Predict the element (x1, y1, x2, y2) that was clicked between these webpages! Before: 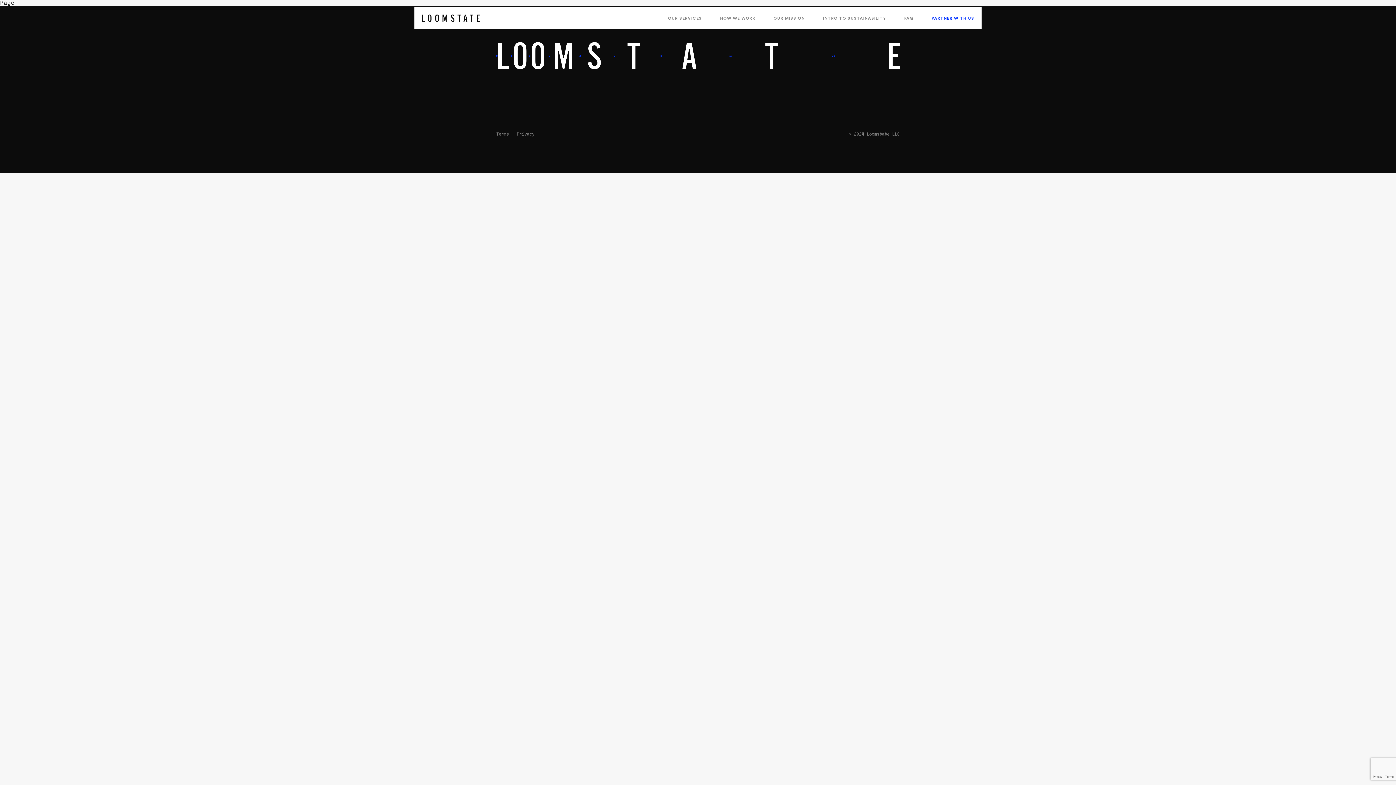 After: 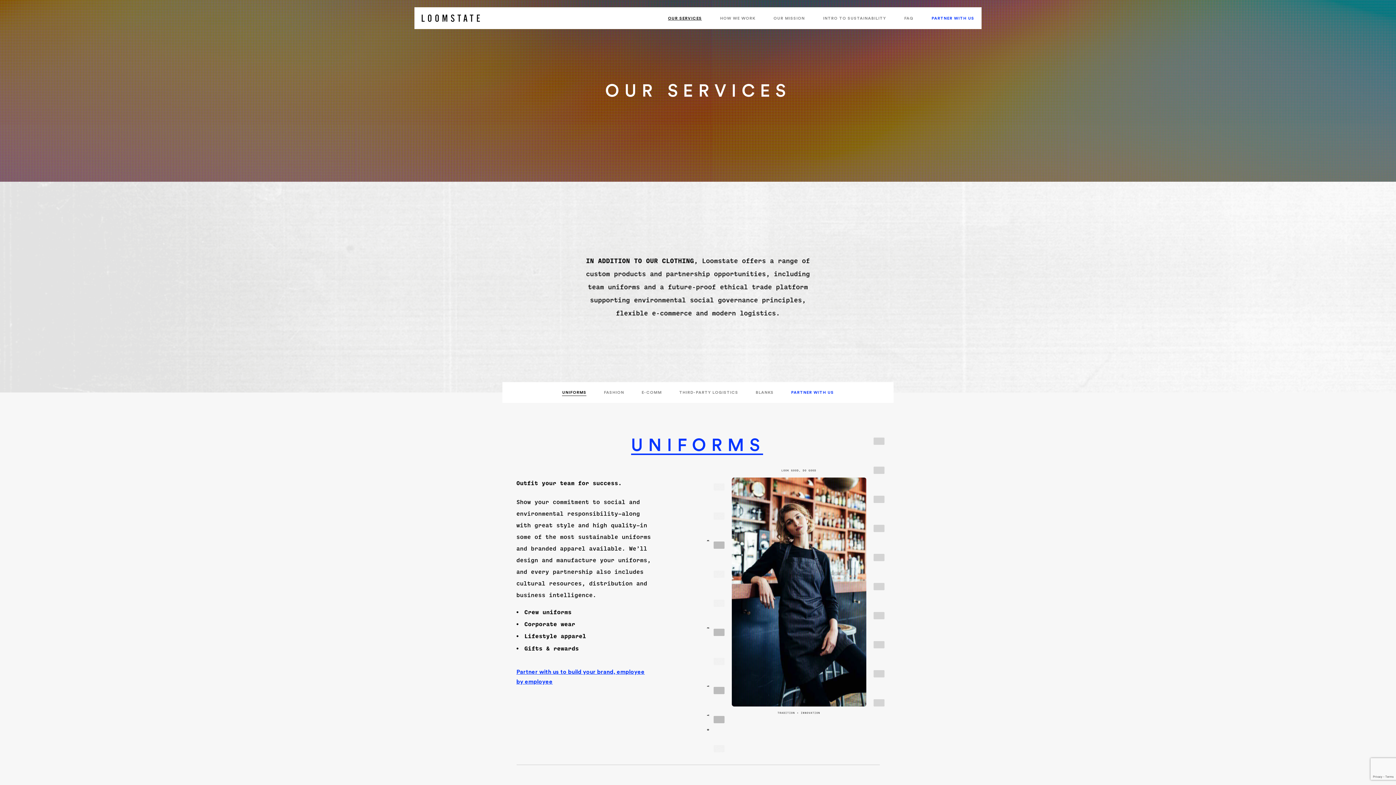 Action: label: OUR SERVICES bbox: (668, 15, 702, 21)